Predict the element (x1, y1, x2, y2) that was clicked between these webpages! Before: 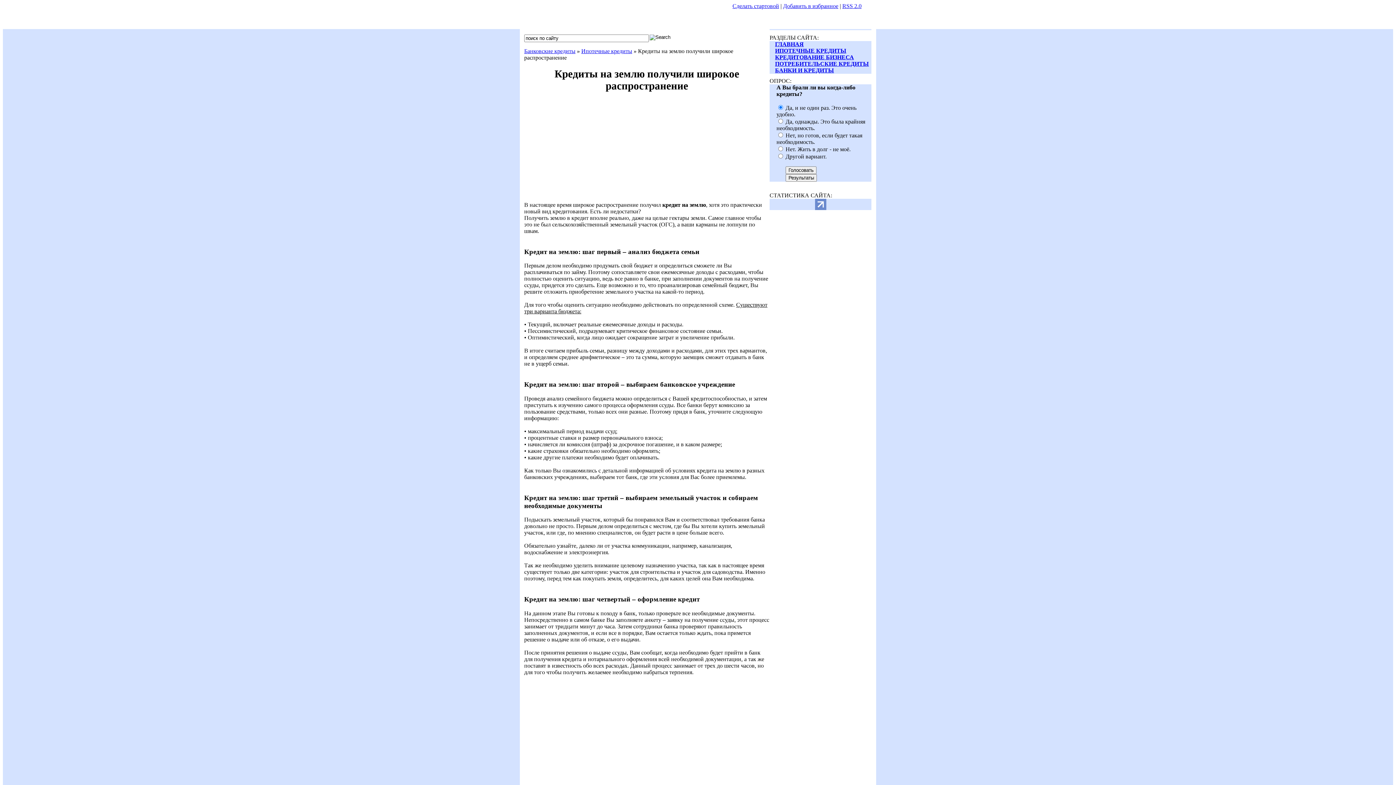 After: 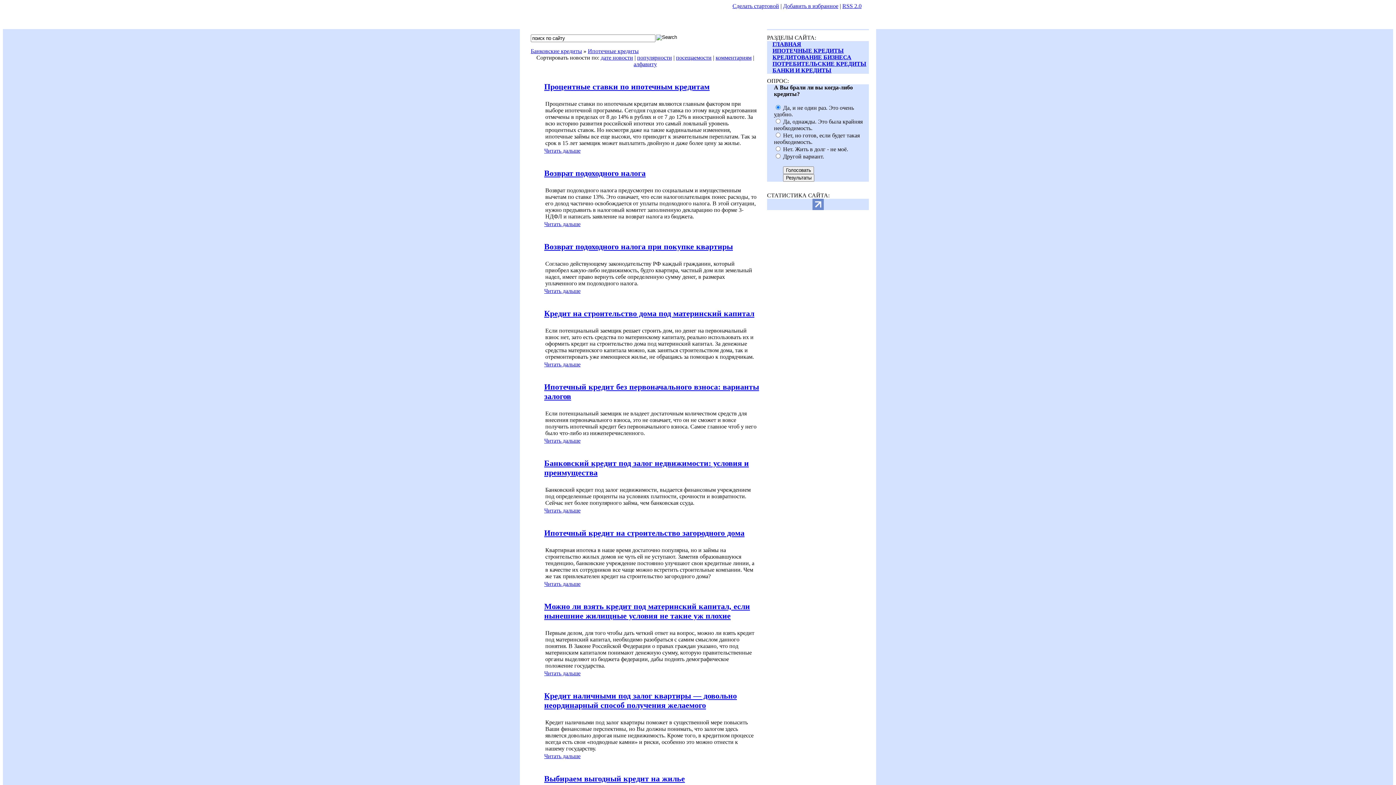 Action: label: ИПОТЕЧНЫЕ КРЕДИТЫ bbox: (775, 47, 846, 53)